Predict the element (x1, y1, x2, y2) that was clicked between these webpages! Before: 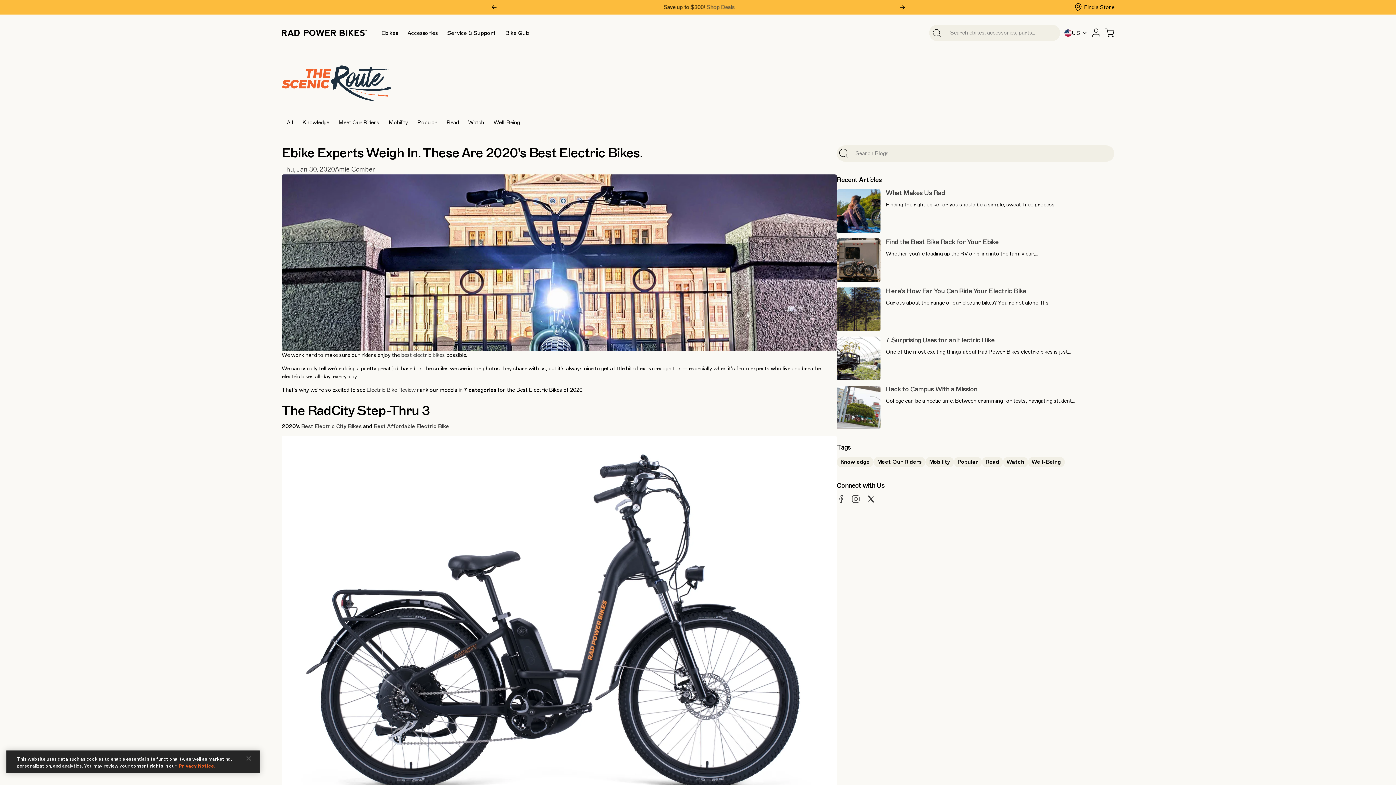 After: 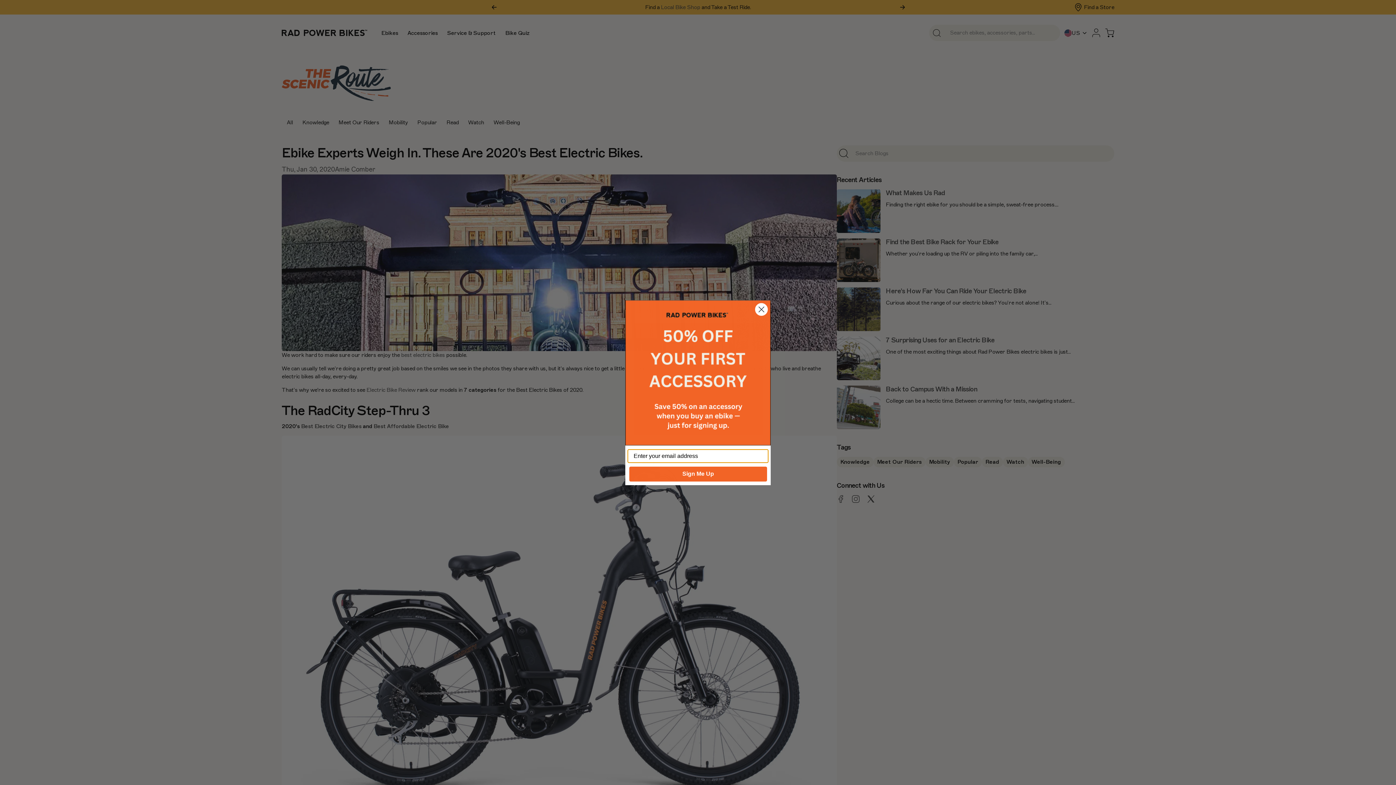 Action: bbox: (447, 28, 496, 36) label: Service & Support